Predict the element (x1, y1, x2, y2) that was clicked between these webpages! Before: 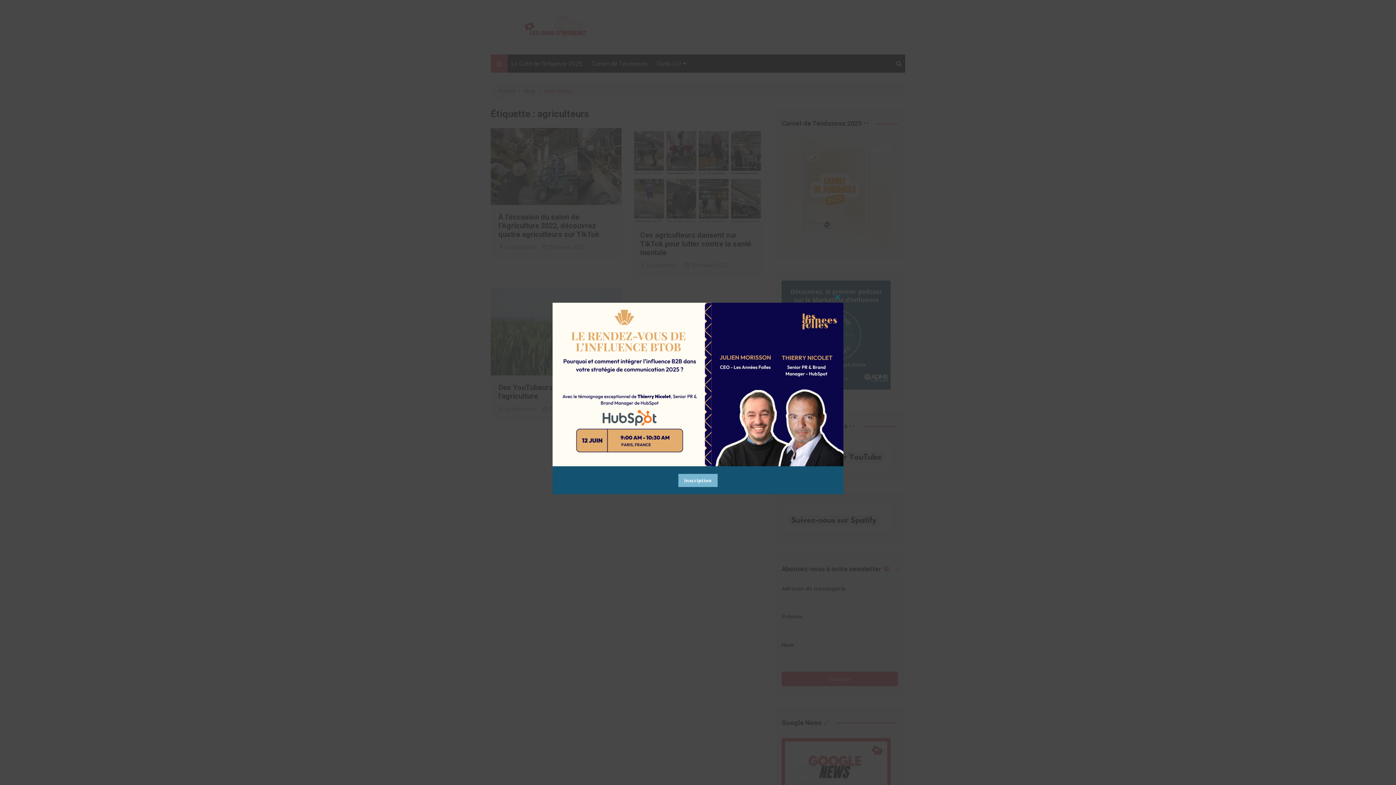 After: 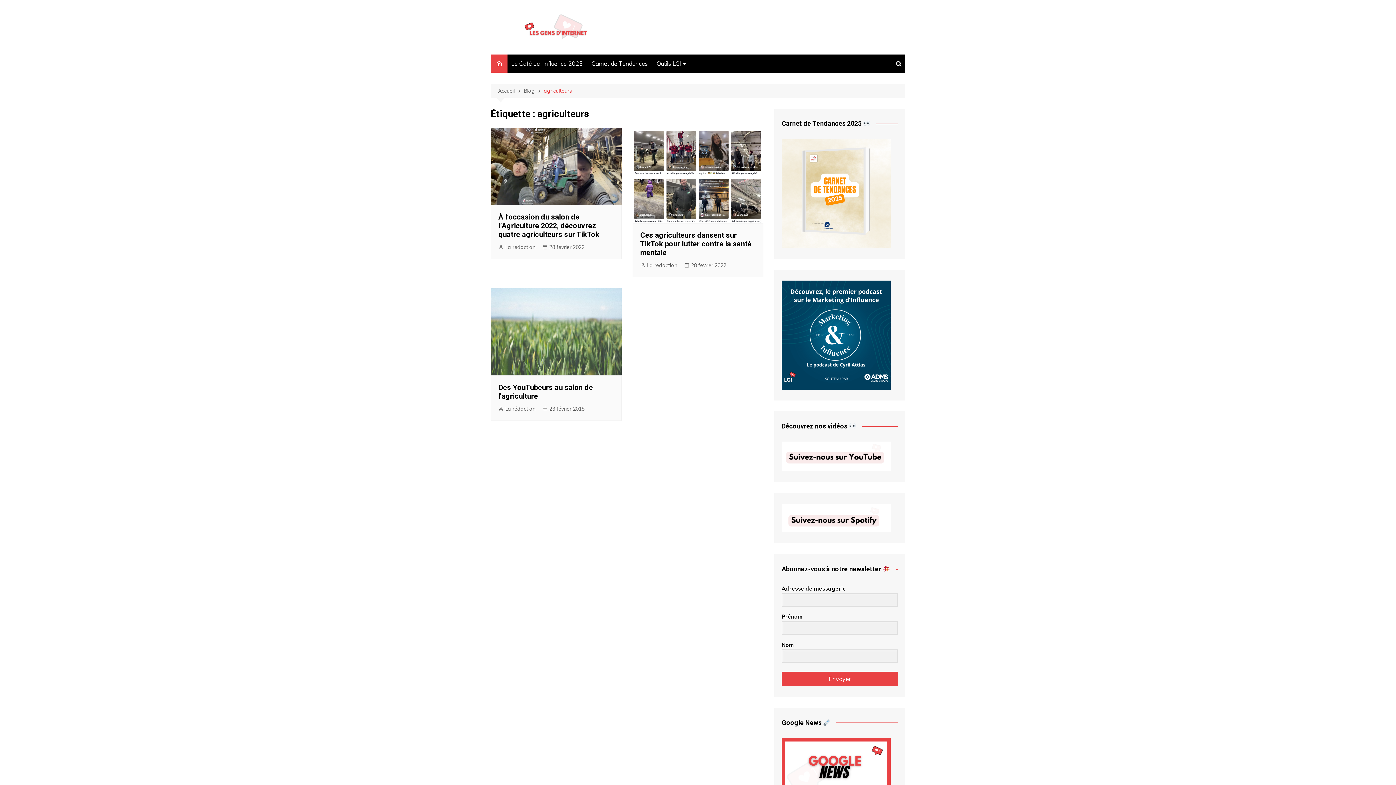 Action: bbox: (832, 291, 843, 302) label: Close this module